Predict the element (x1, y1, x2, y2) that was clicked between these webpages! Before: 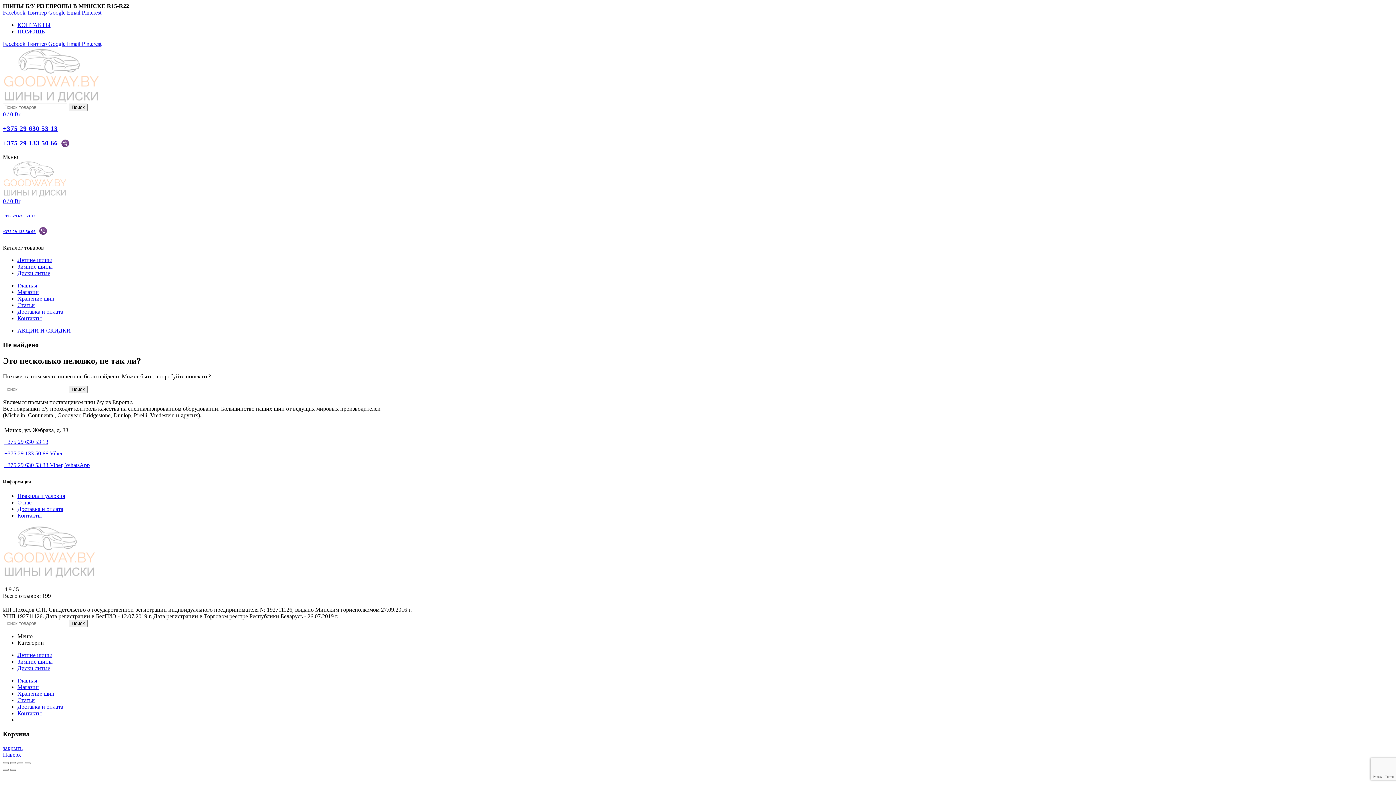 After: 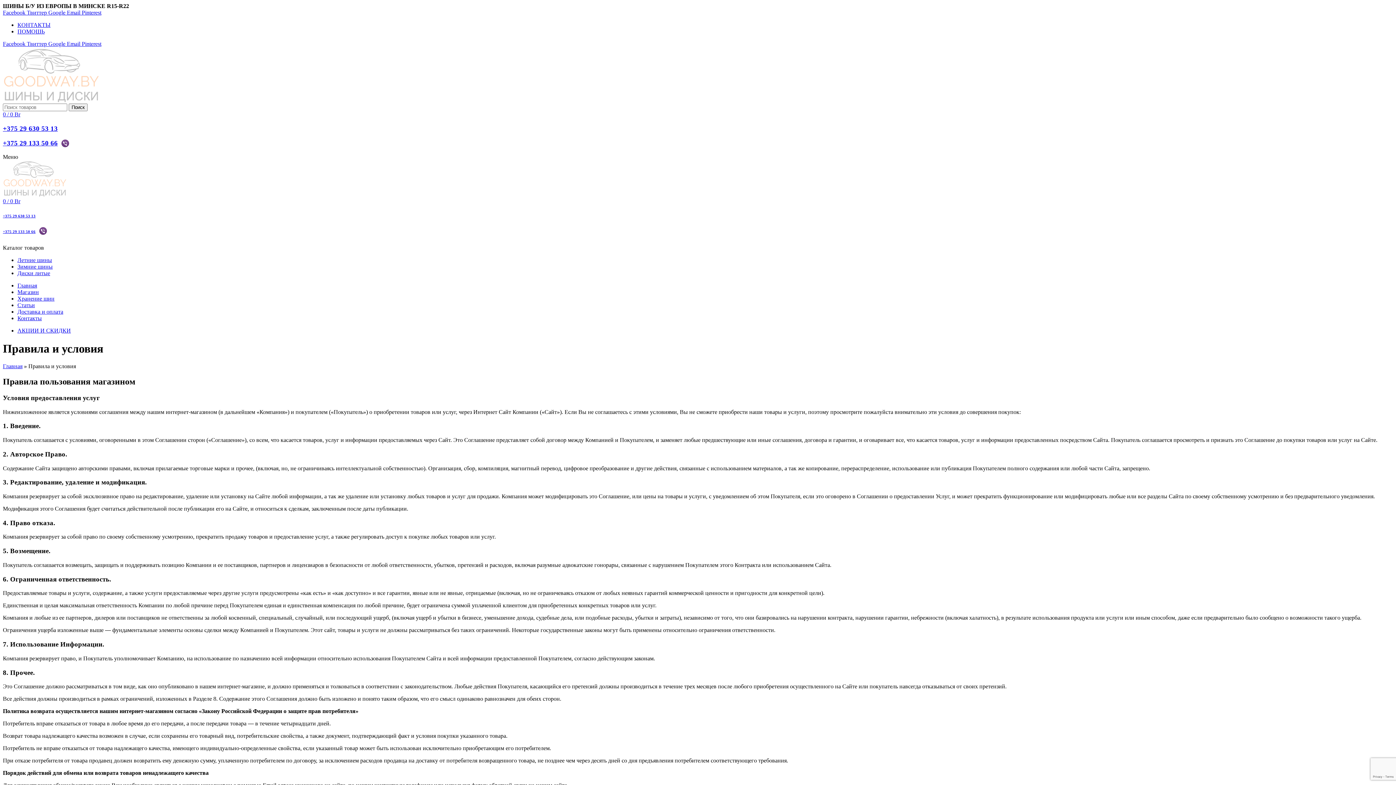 Action: label: Правила и условия bbox: (17, 493, 65, 499)